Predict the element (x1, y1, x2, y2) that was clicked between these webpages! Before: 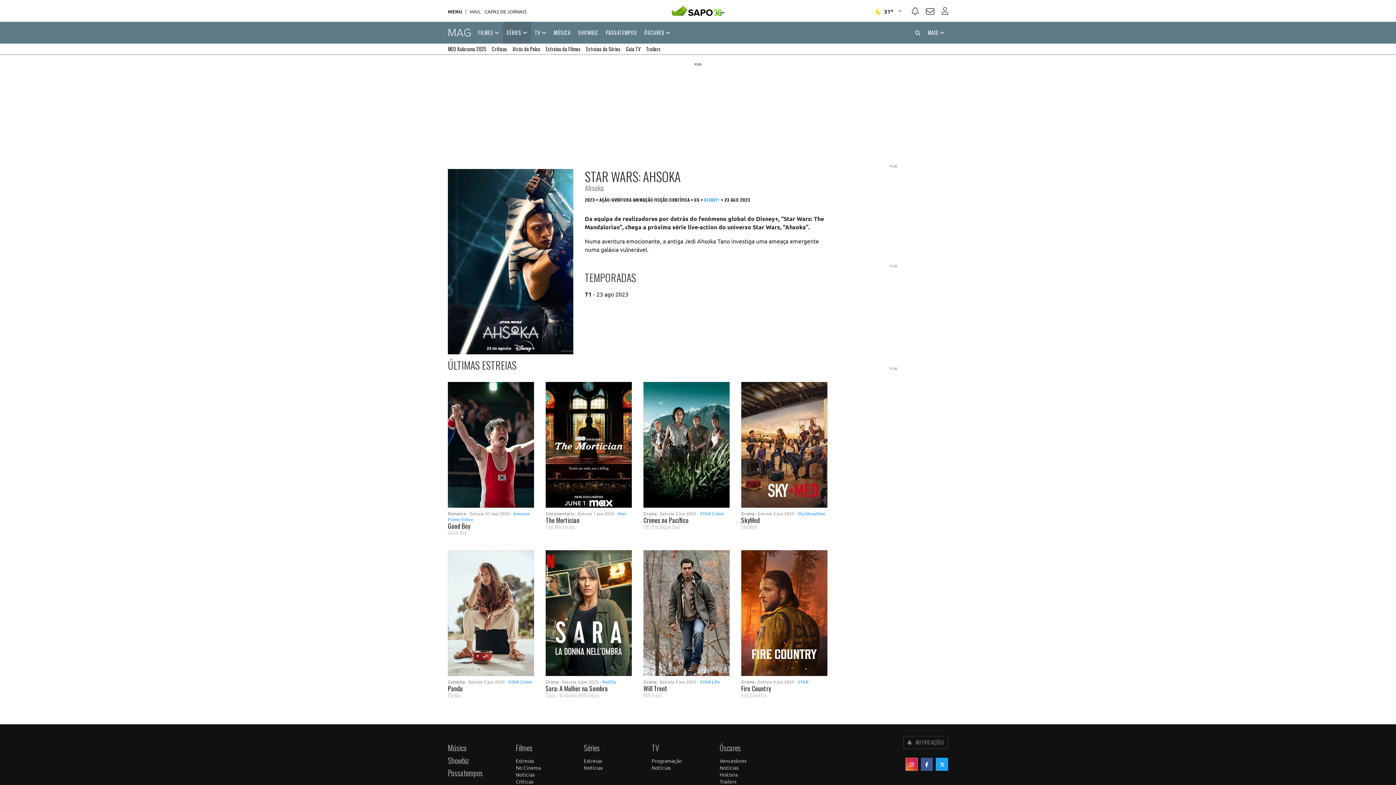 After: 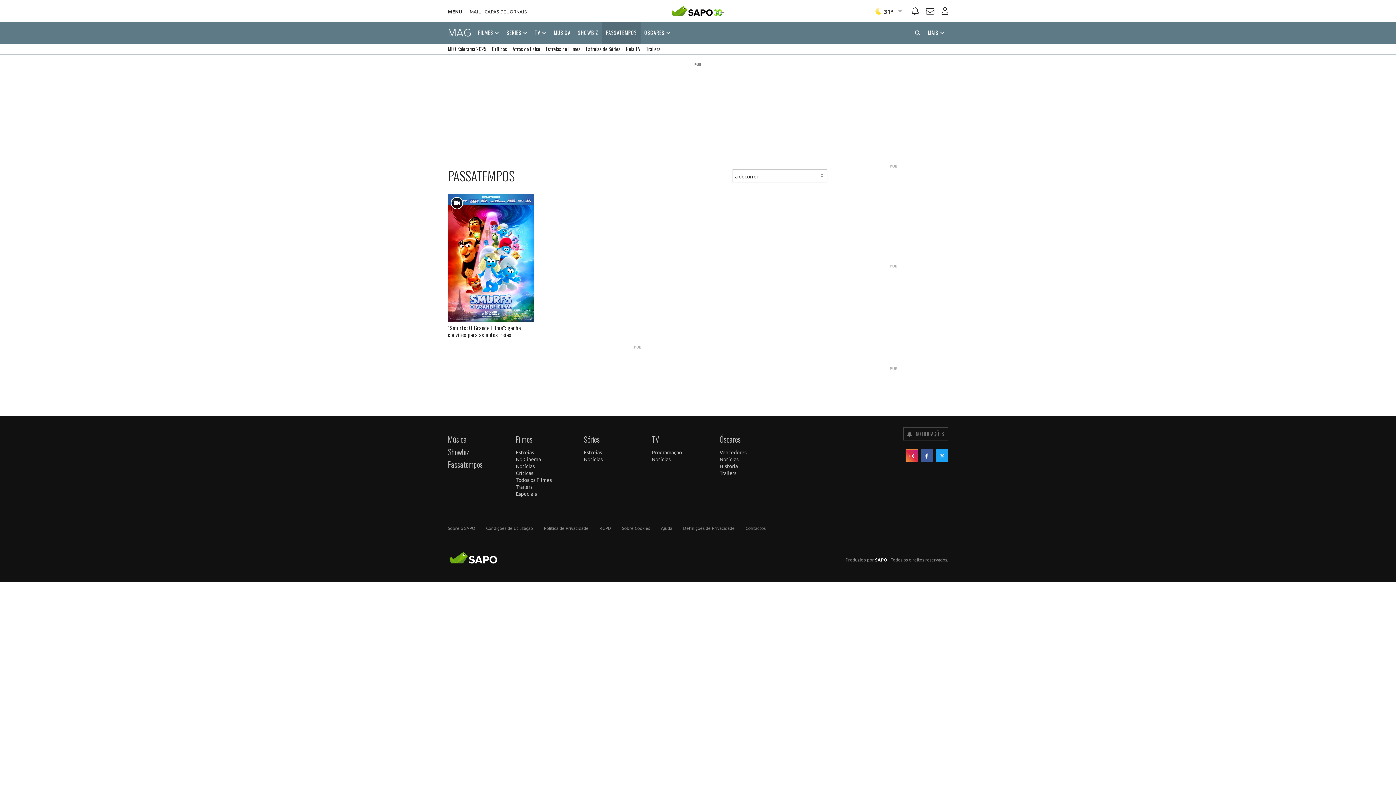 Action: label: Passatempos bbox: (448, 767, 482, 778)